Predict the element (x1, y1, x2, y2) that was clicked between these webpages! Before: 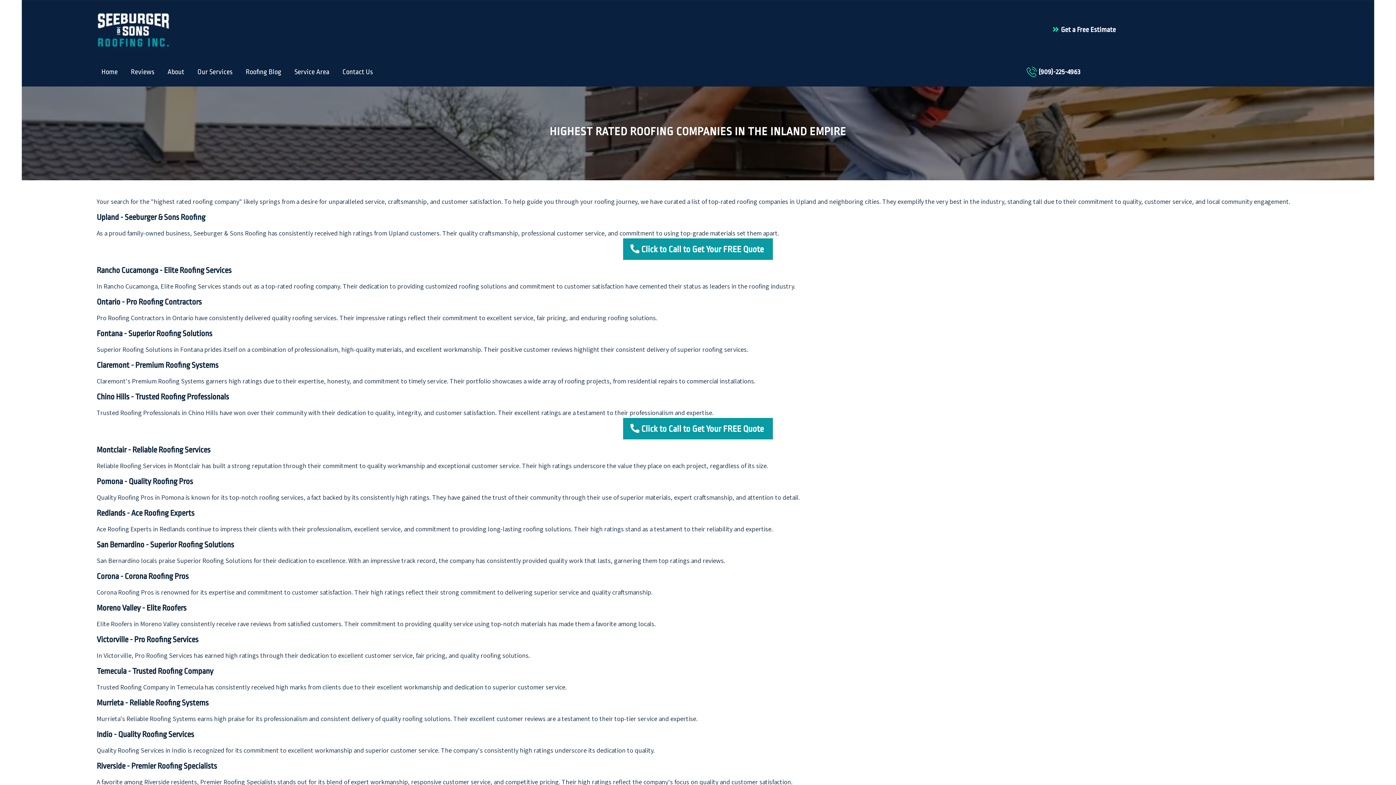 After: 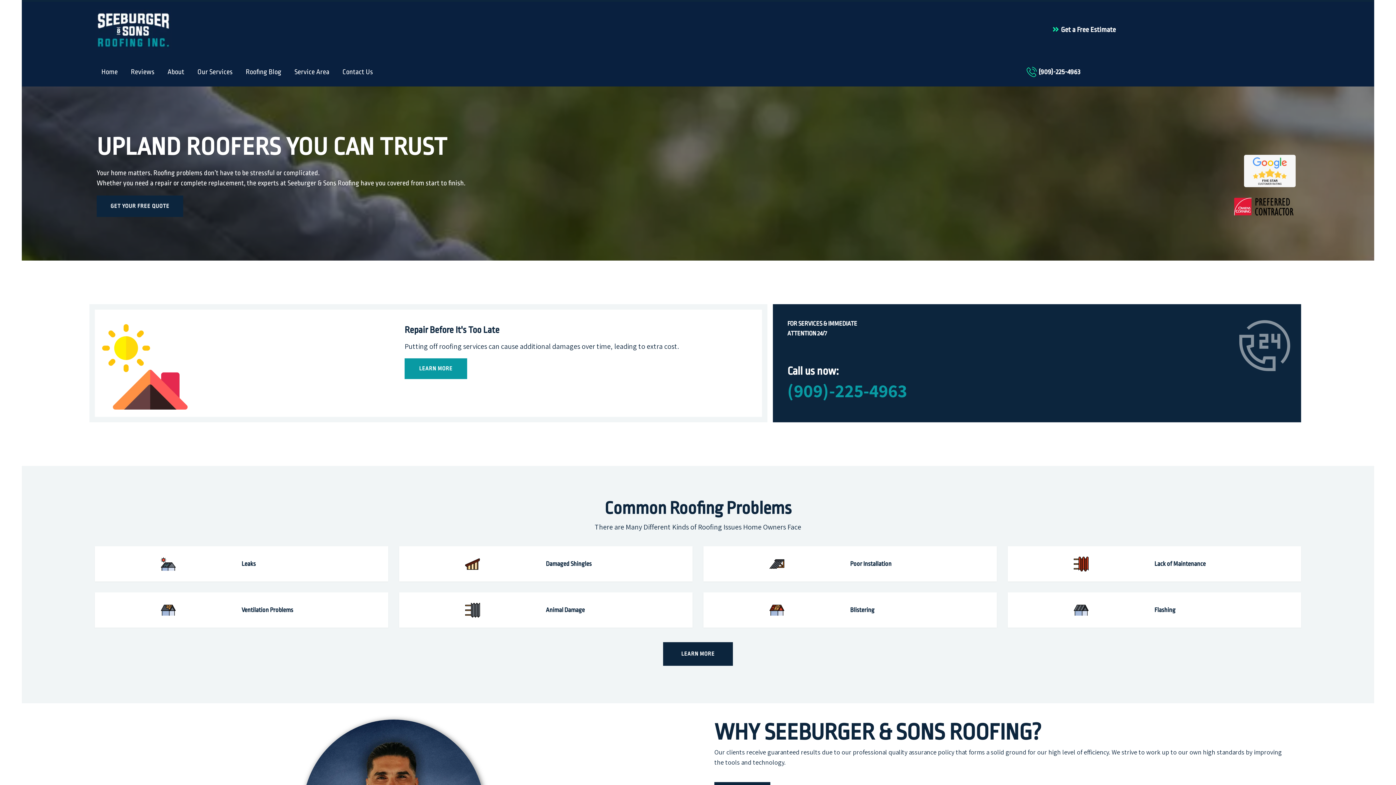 Action: bbox: (94, 9, 445, 50) label: https://www.seeburgerroofing.com